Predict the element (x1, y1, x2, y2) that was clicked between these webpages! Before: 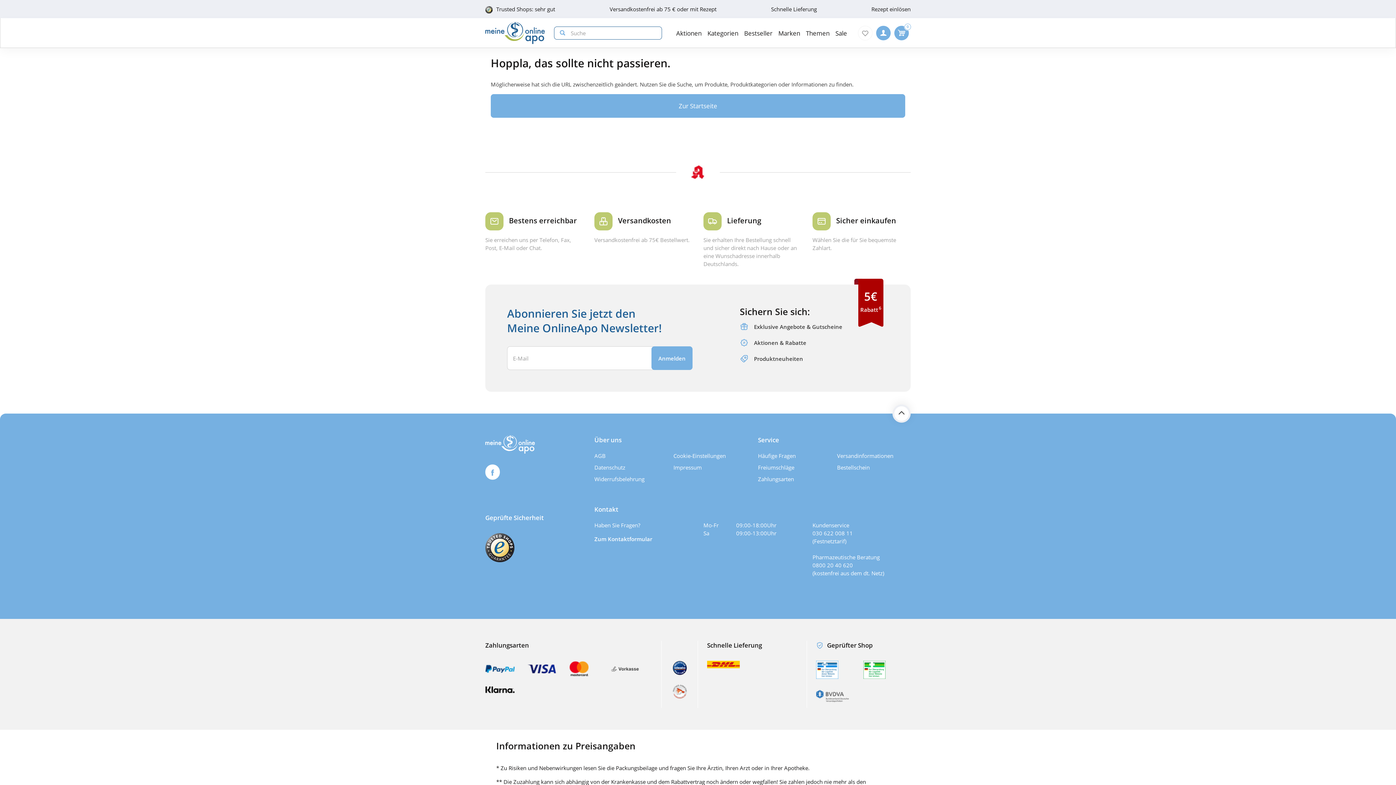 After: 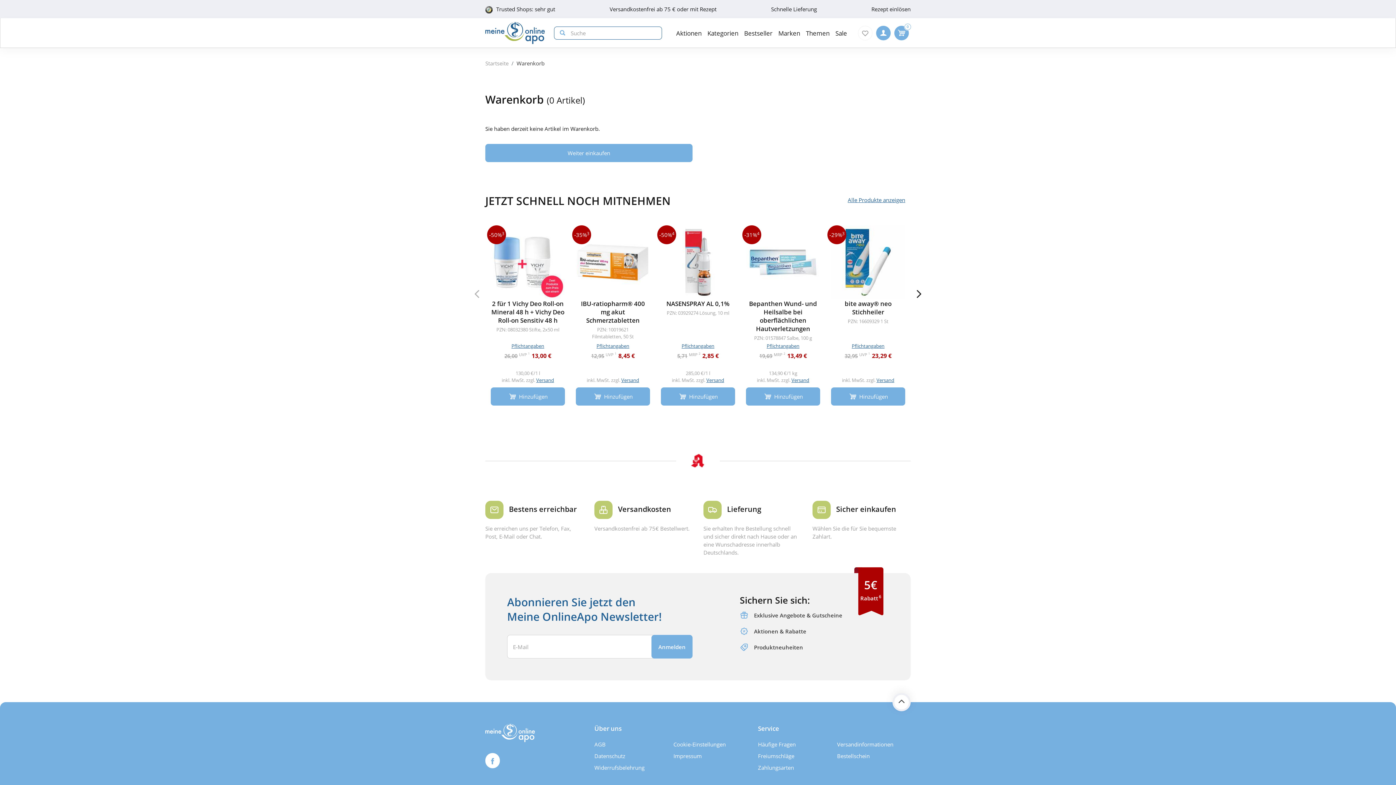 Action: bbox: (894, 25, 909, 40) label: 0